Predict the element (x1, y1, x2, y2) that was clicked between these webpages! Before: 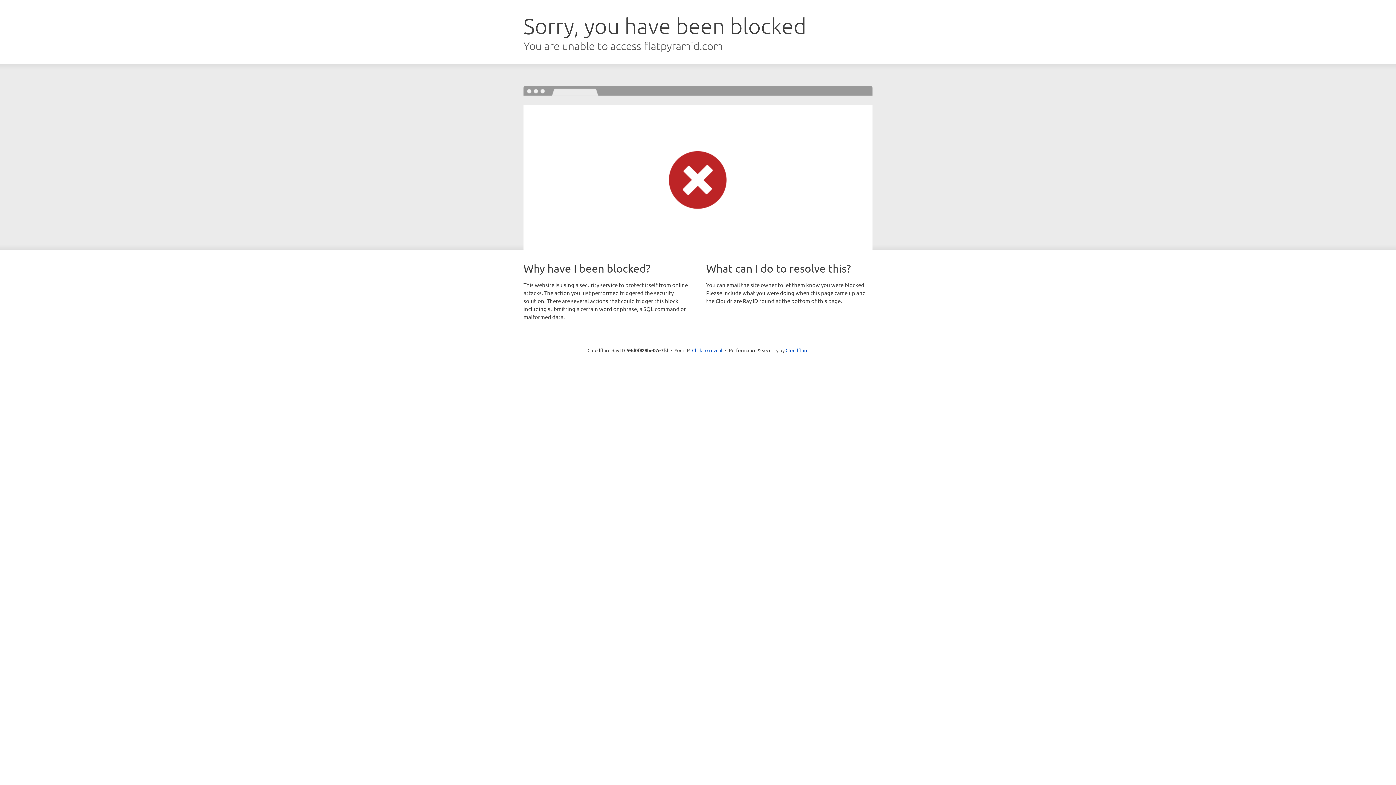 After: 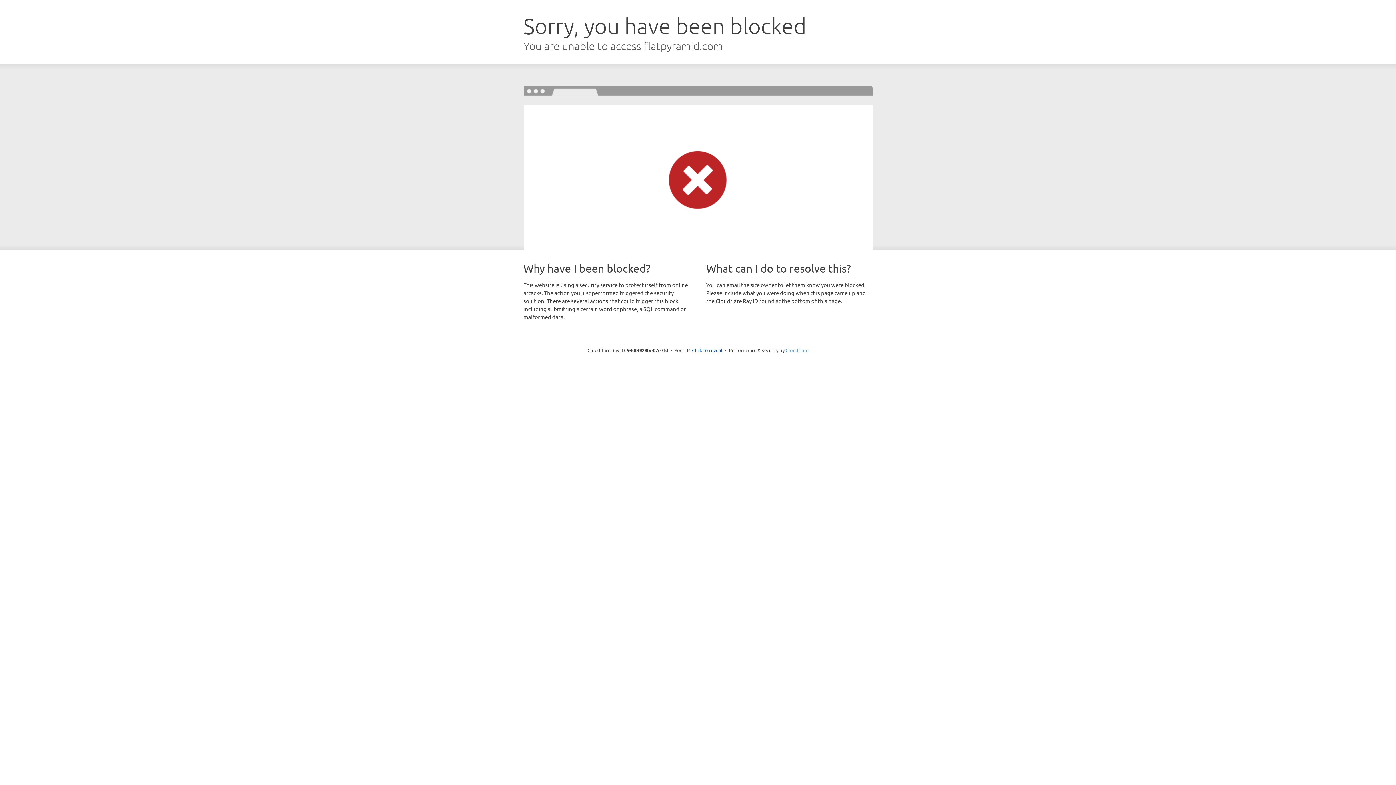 Action: bbox: (785, 347, 808, 353) label: Cloudflare